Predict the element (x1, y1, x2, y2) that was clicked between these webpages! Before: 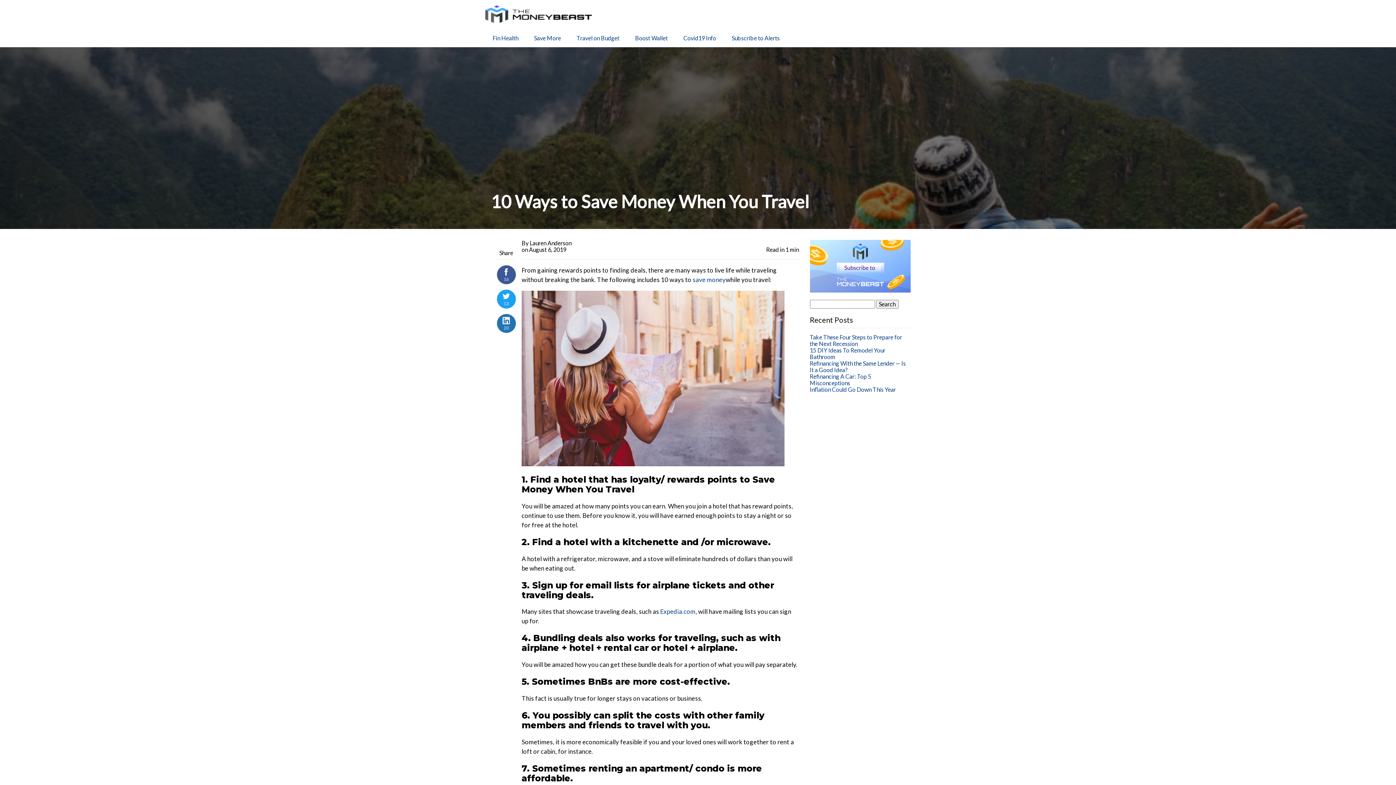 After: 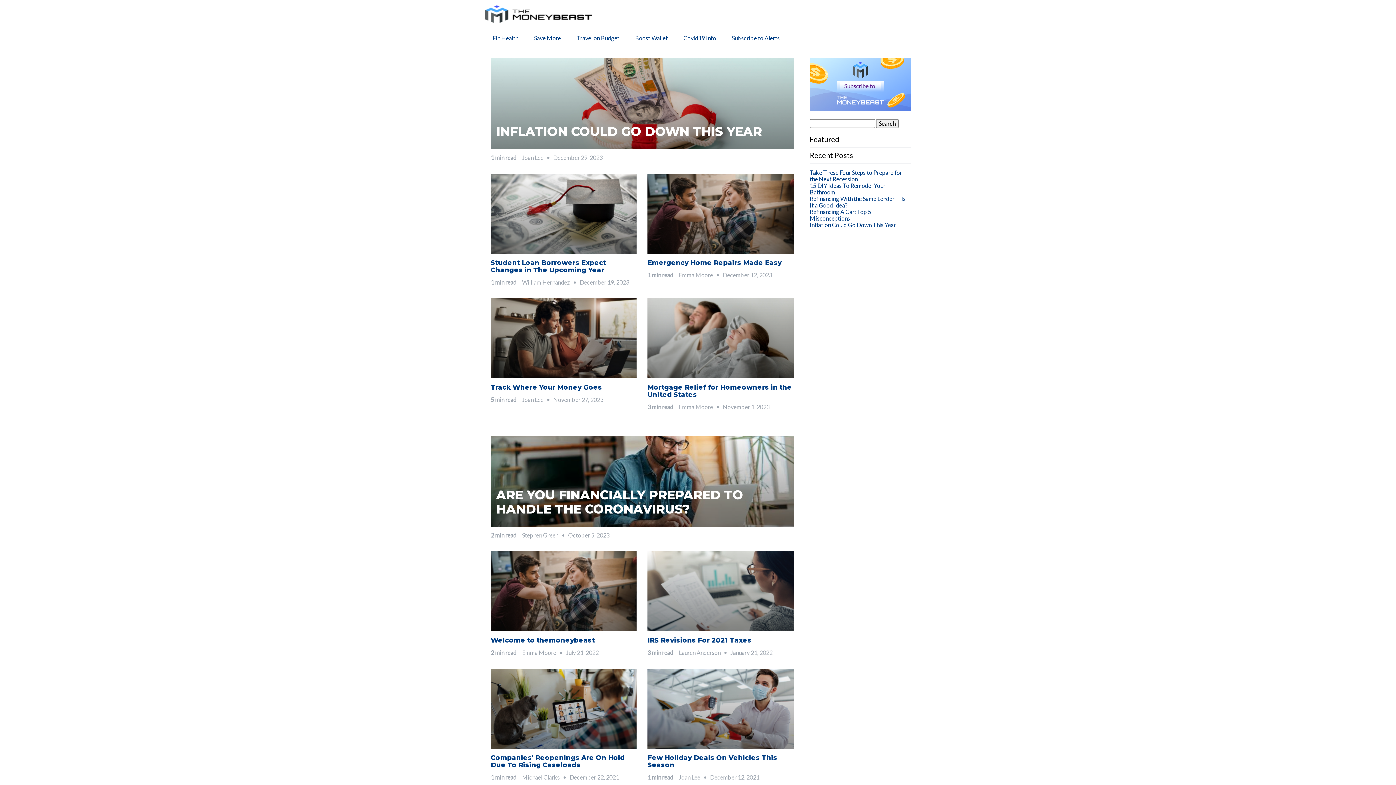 Action: label: Covid19 Info bbox: (679, 34, 720, 41)